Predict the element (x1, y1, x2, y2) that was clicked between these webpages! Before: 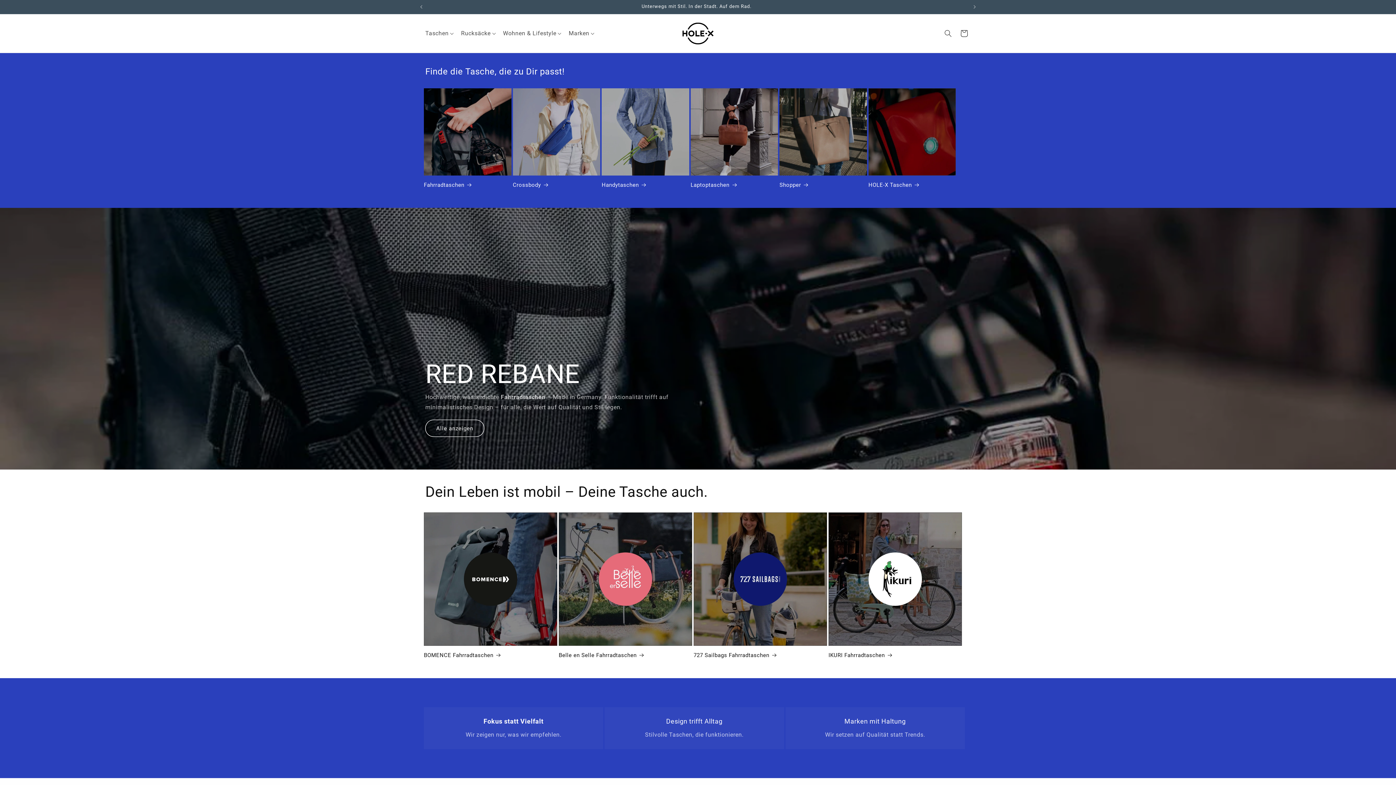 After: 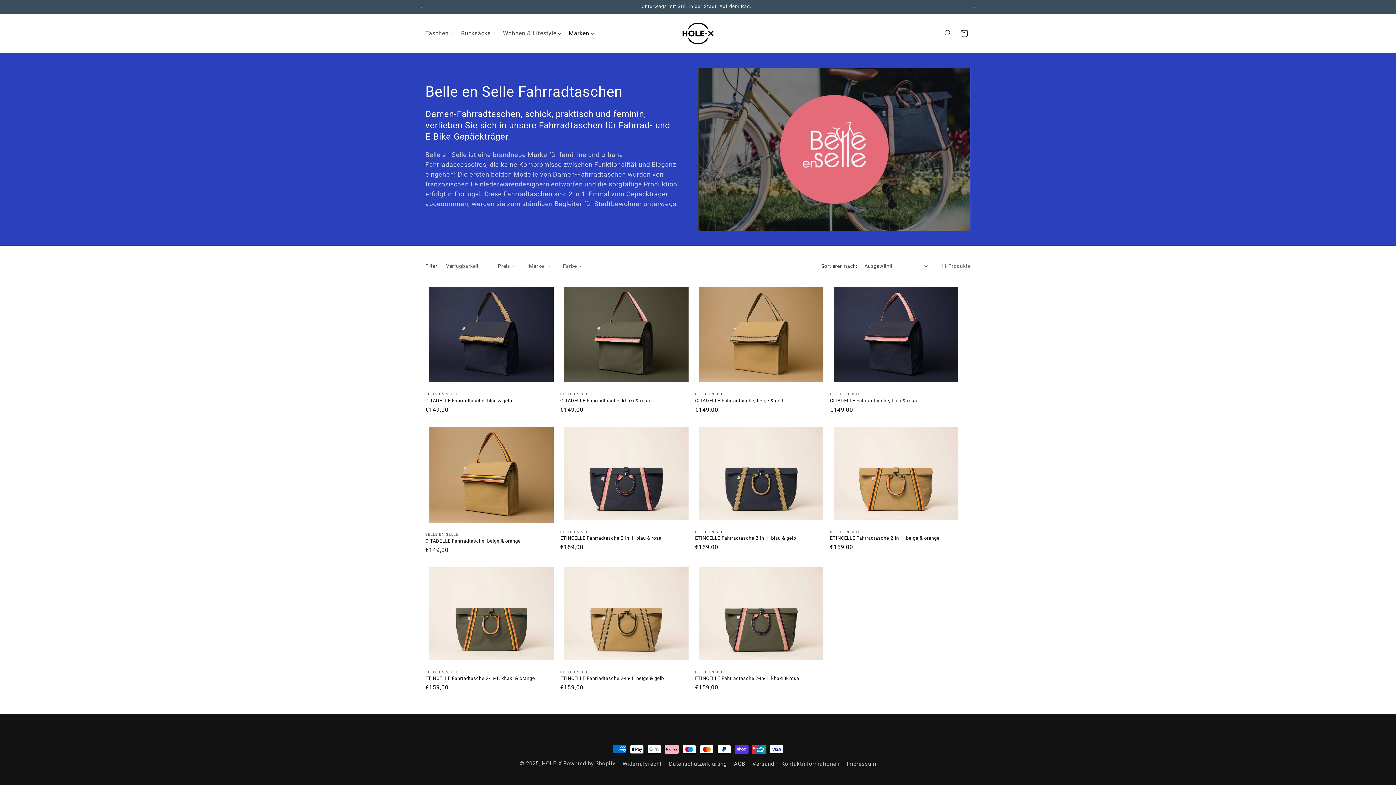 Action: bbox: (558, 652, 692, 659) label: Belle en Selle Fahrradtaschen